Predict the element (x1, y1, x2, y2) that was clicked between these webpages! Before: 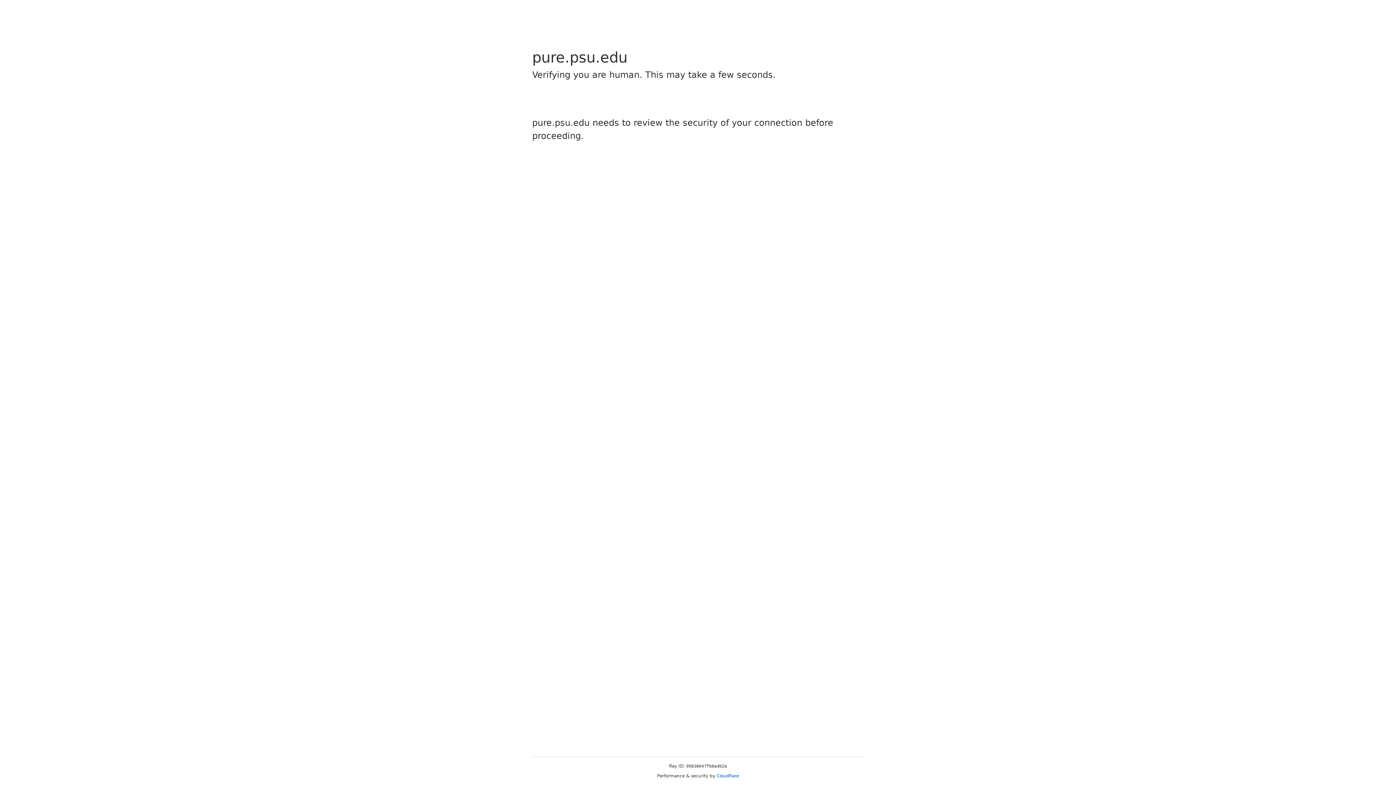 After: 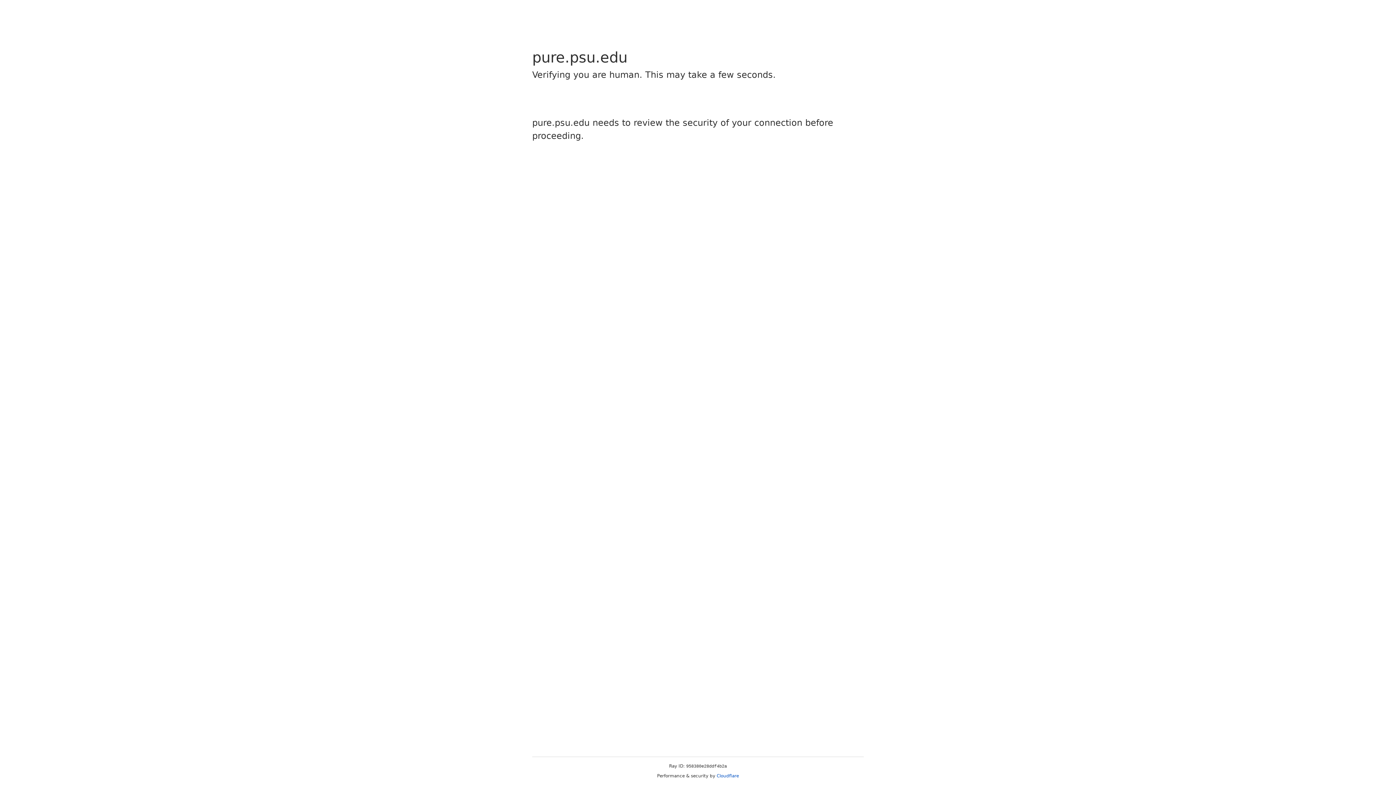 Action: label: Cloudflare bbox: (716, 773, 739, 778)